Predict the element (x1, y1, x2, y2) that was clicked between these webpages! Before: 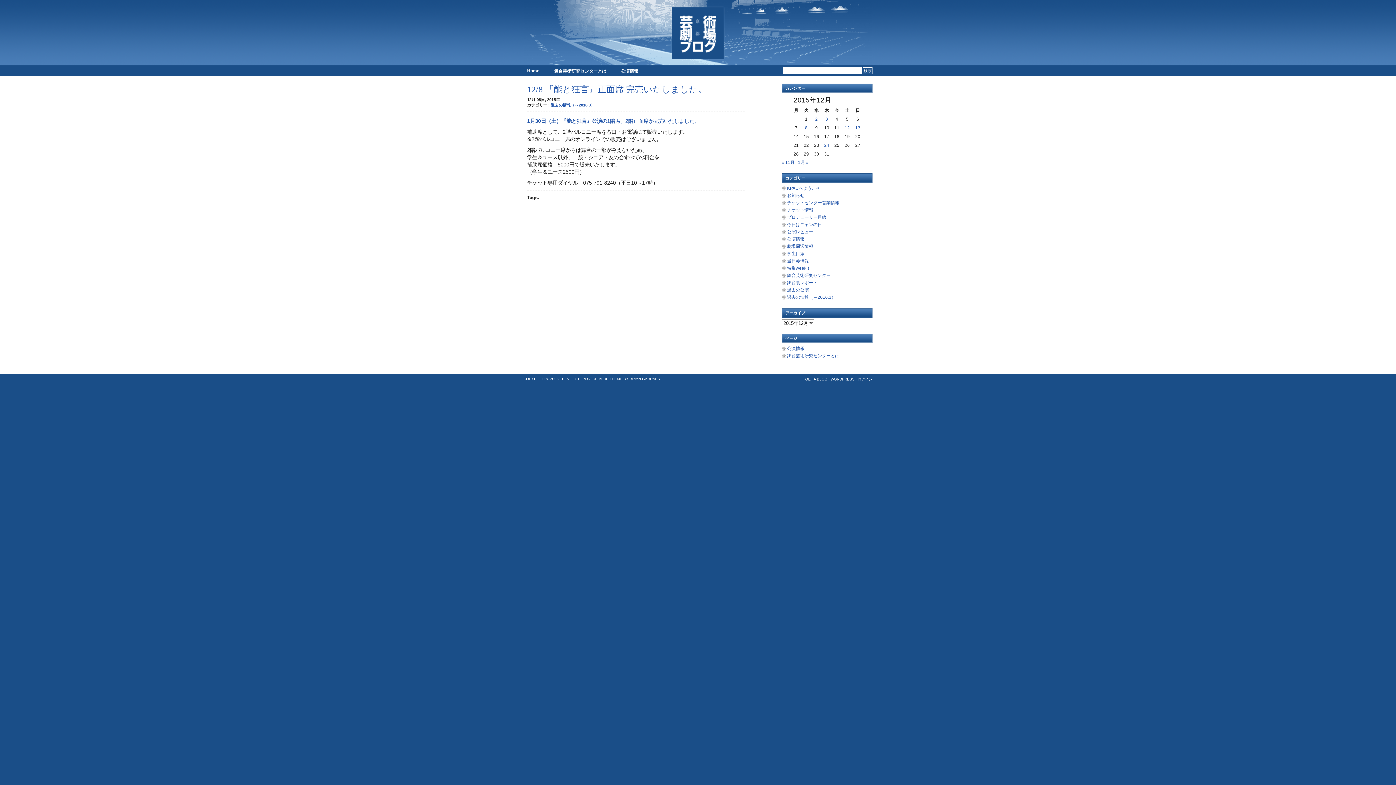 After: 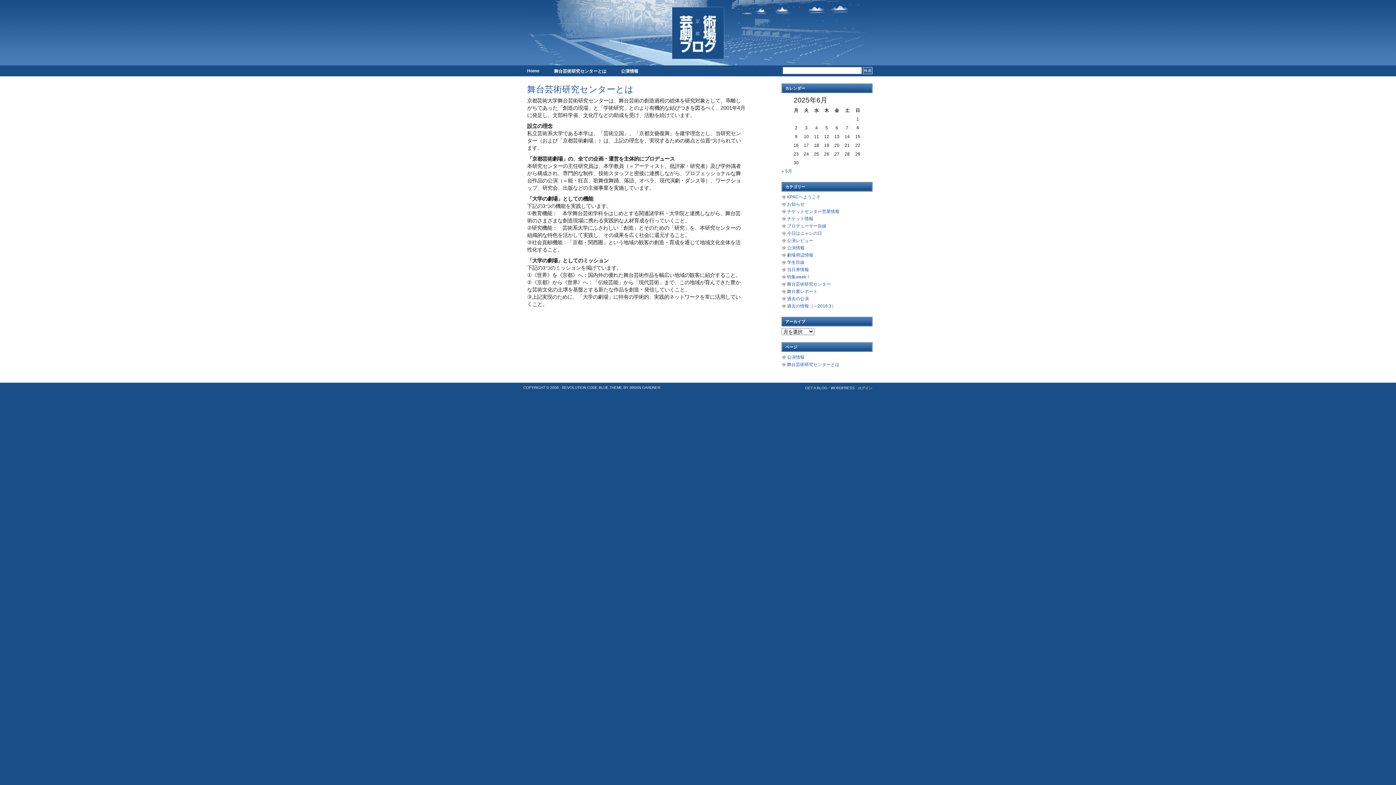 Action: label: 舞台芸術研究センターとは bbox: (787, 353, 839, 358)